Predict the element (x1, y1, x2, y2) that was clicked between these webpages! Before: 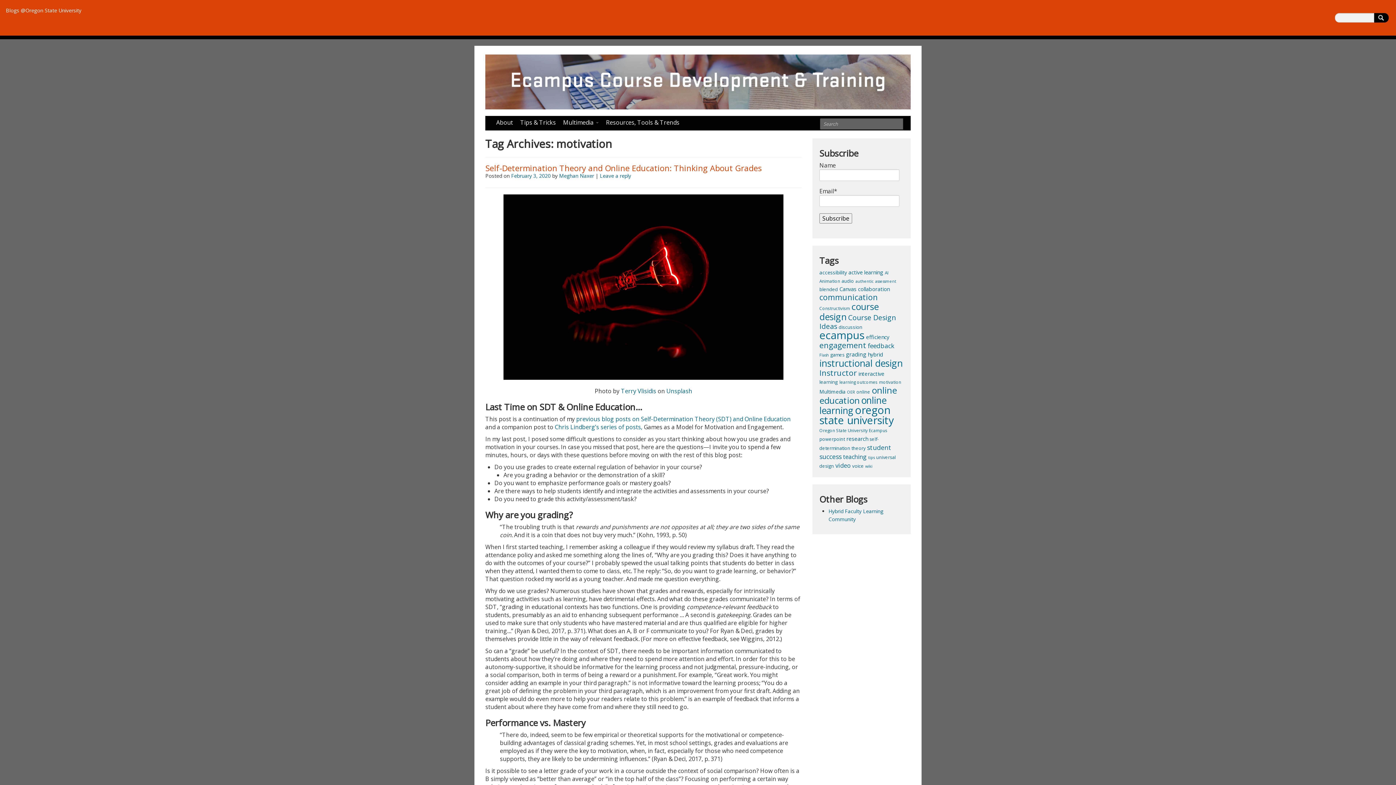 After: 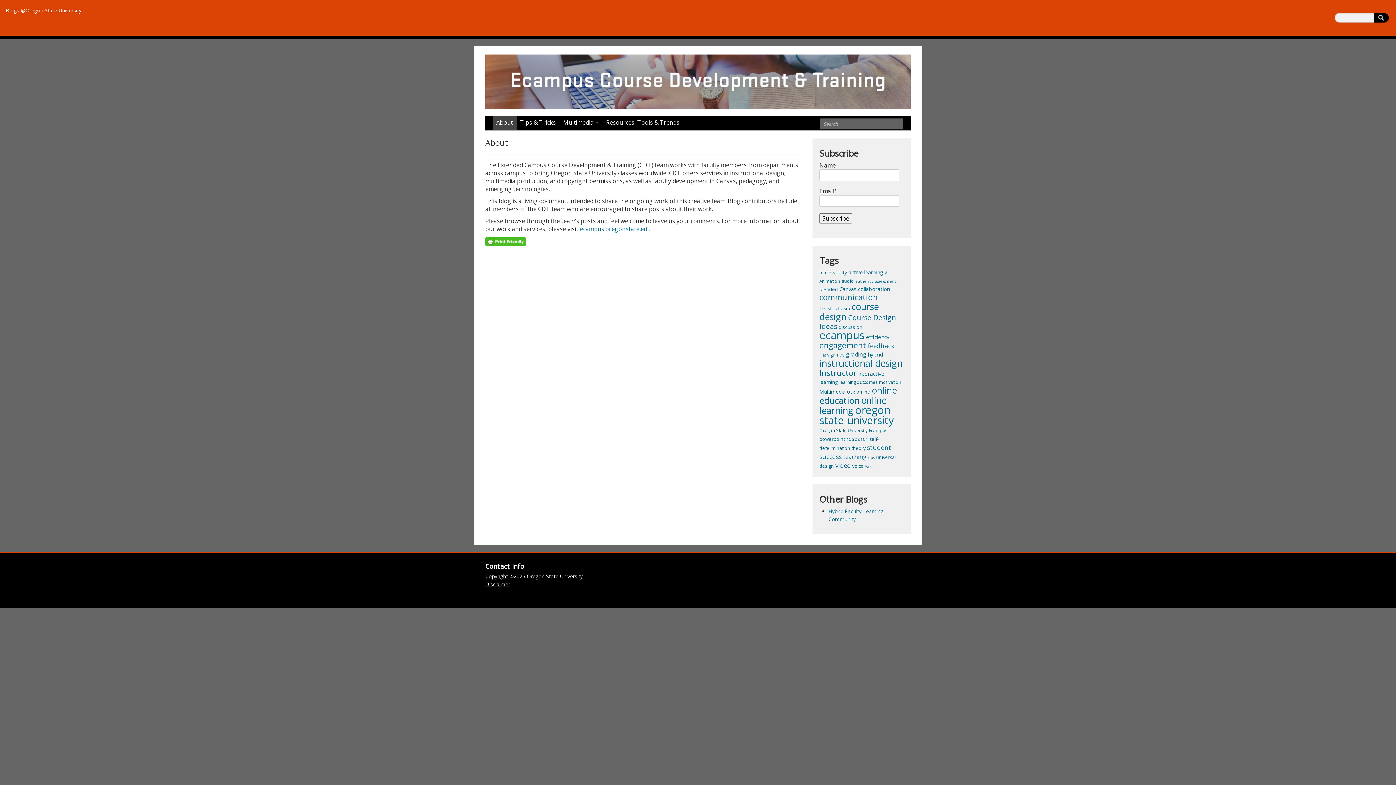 Action: bbox: (492, 116, 516, 130) label: About